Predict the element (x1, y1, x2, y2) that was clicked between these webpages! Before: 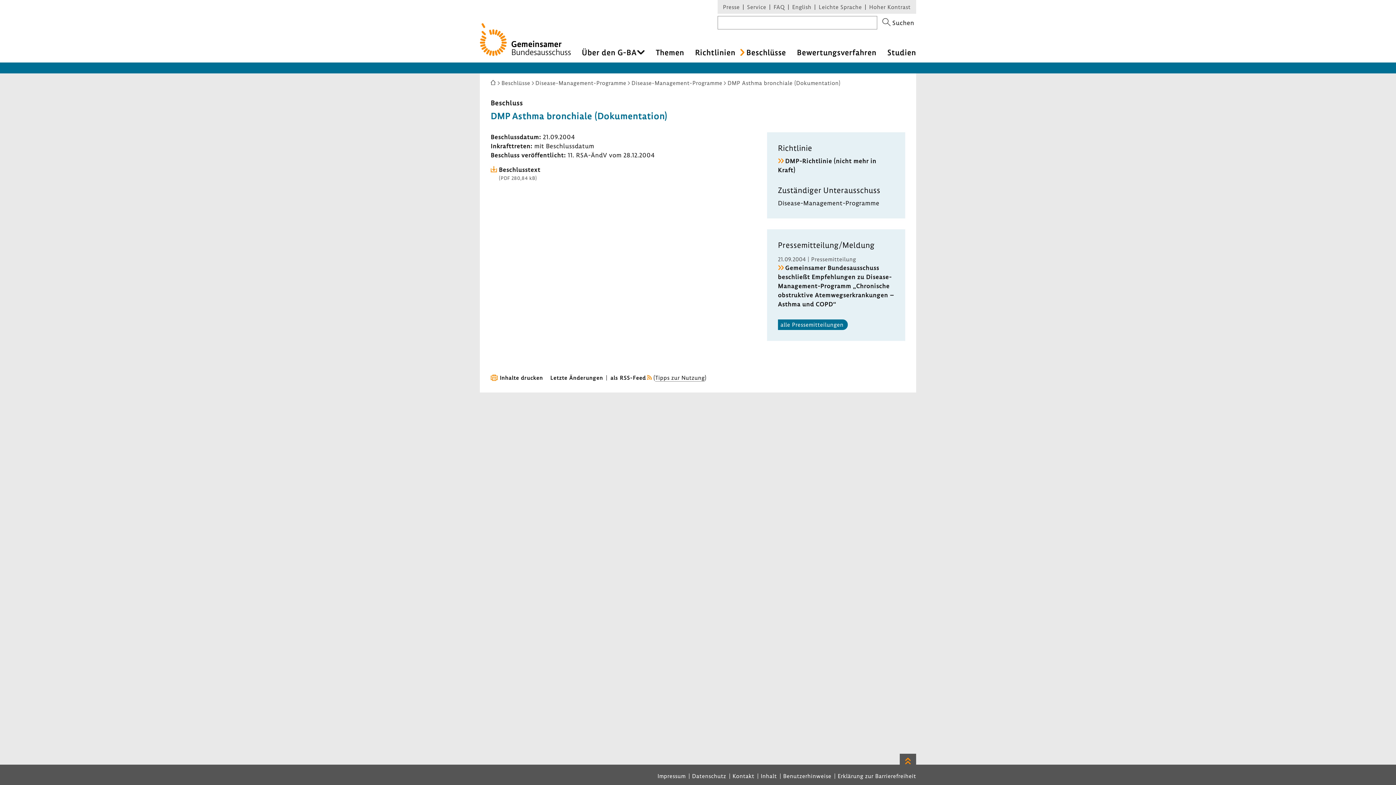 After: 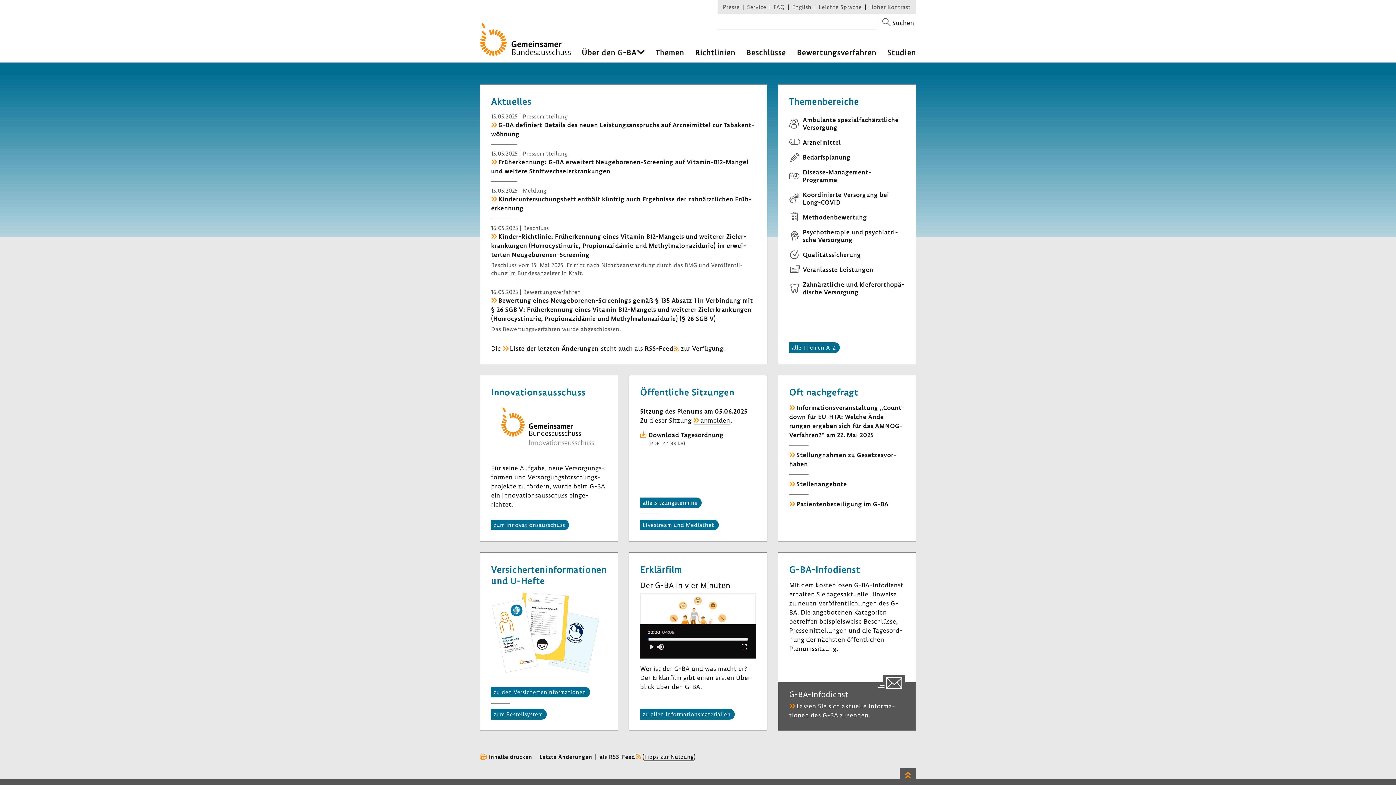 Action: bbox: (480, 23, 570, 57) label: Zur Startseite